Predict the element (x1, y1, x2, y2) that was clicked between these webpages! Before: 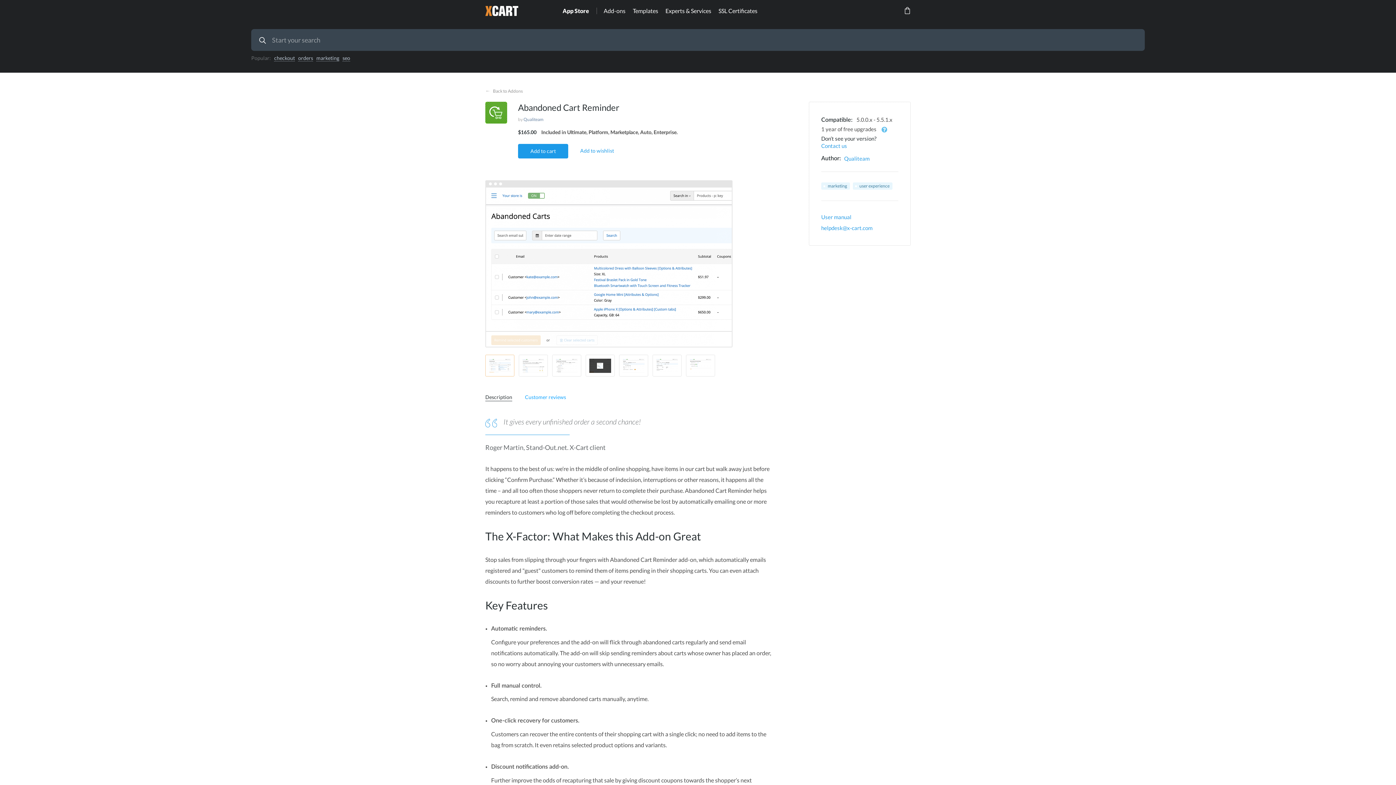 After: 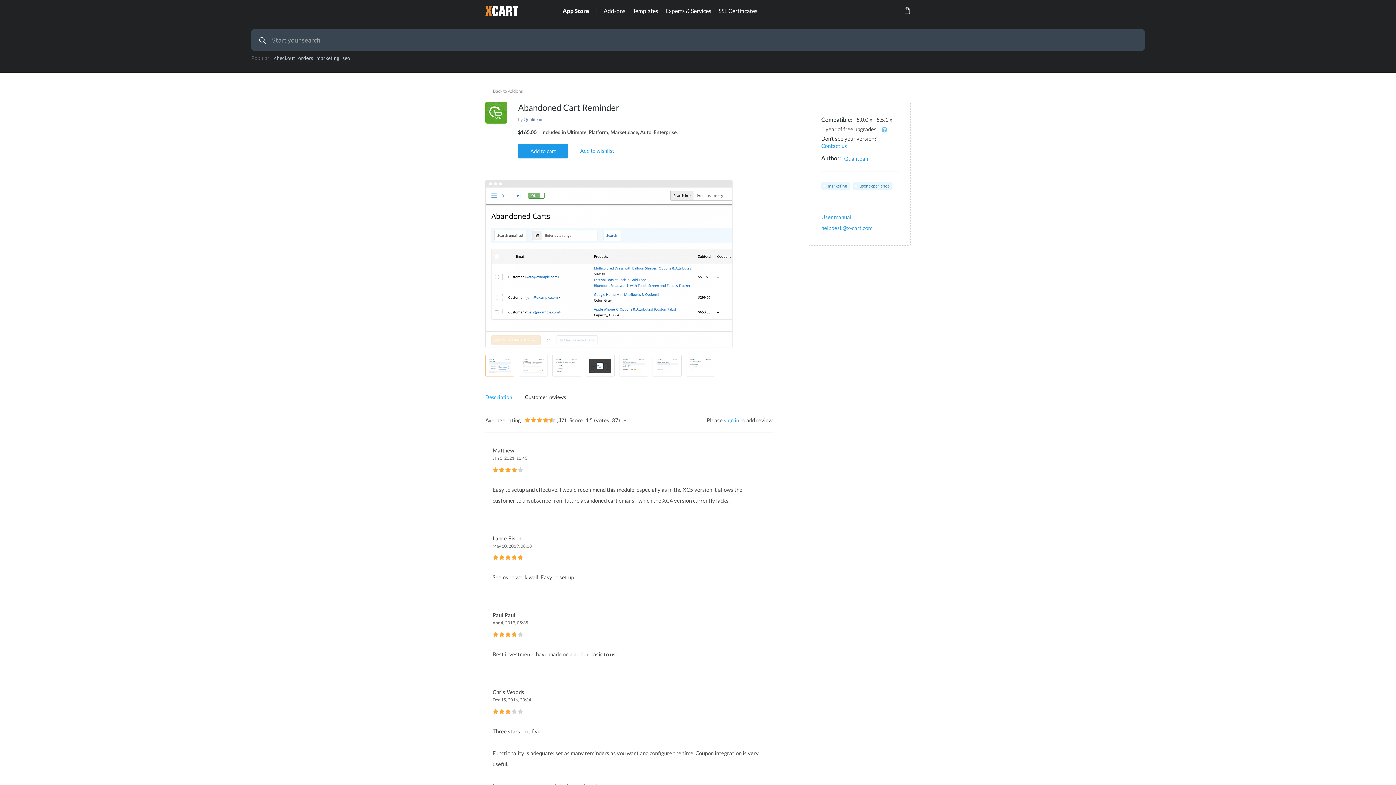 Action: label: Customer reviews bbox: (525, 394, 566, 401)